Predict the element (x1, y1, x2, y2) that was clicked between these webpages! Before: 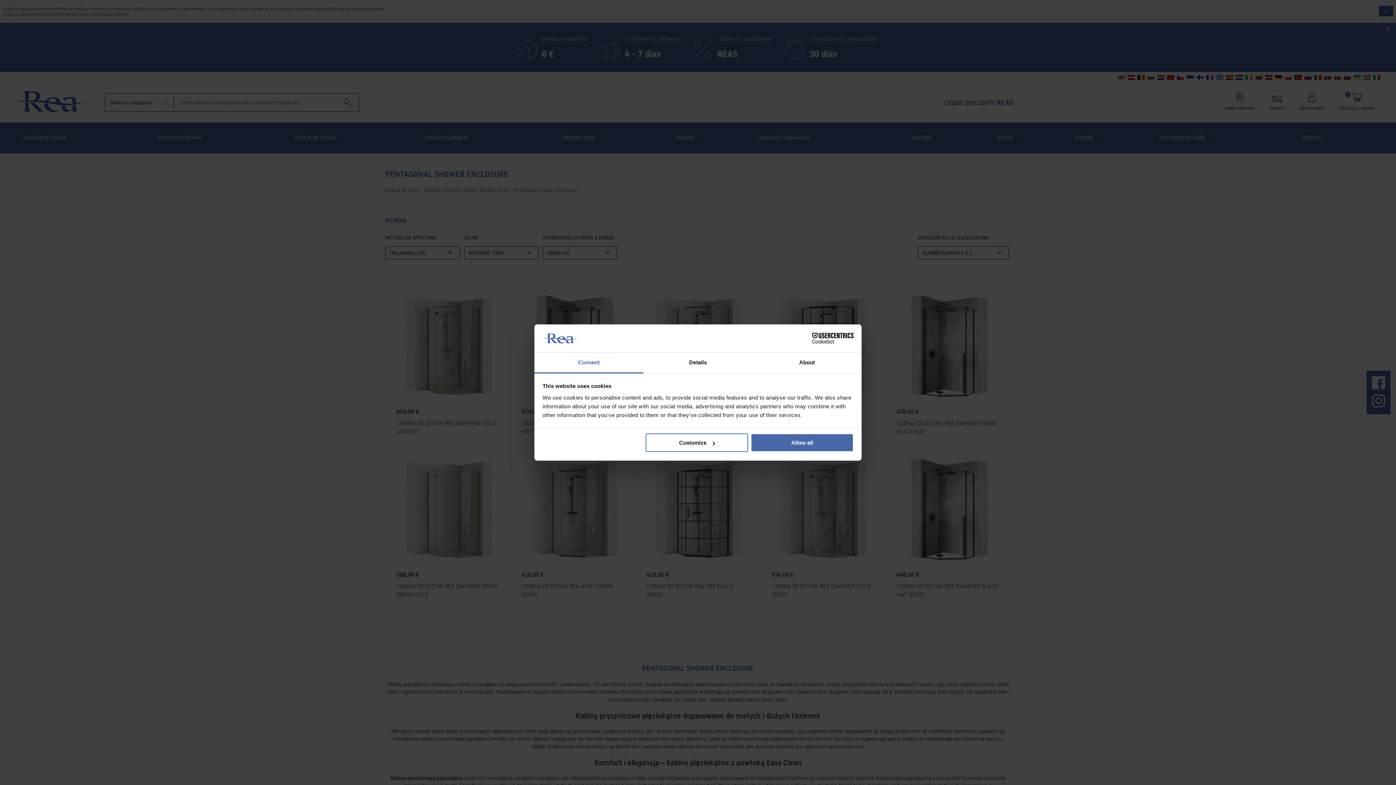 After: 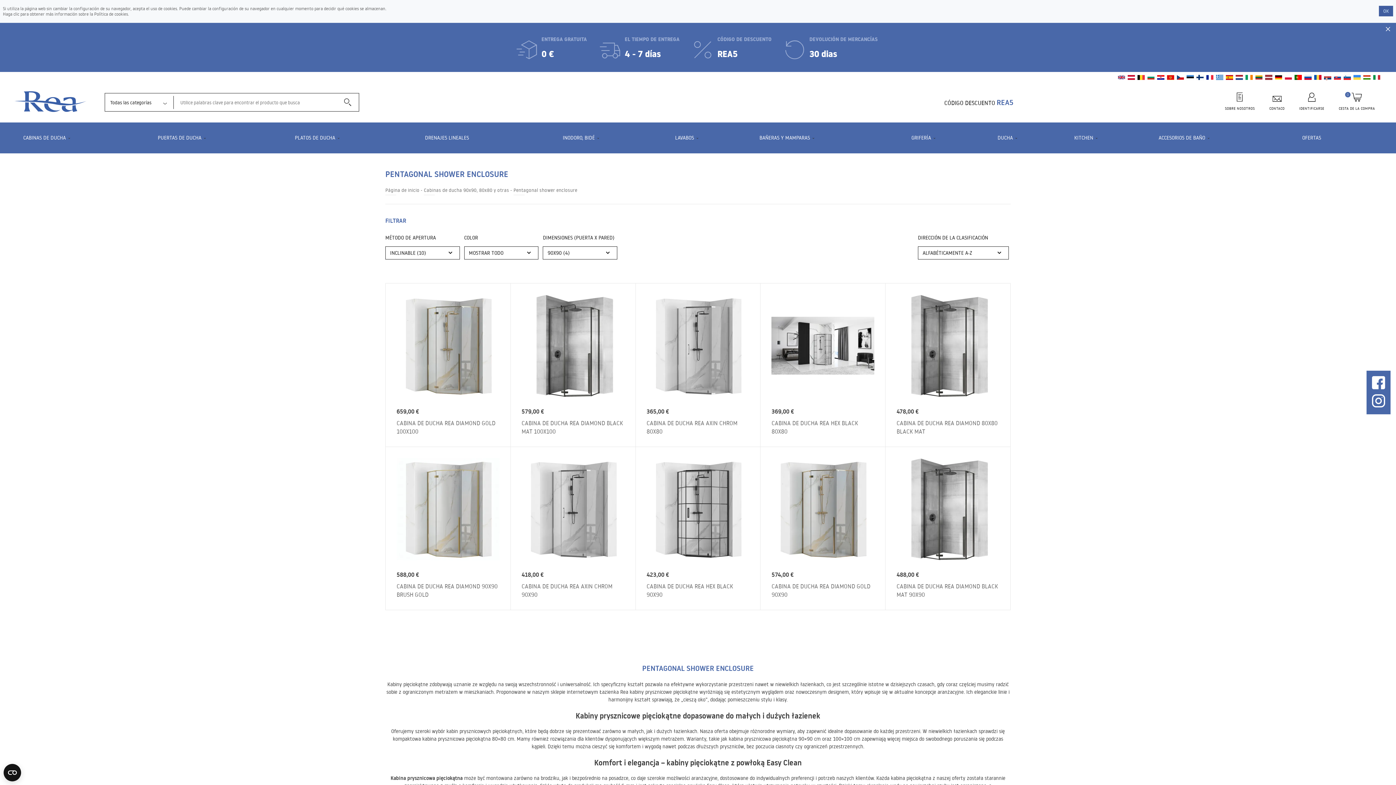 Action: bbox: (751, 433, 853, 452) label: Allow all